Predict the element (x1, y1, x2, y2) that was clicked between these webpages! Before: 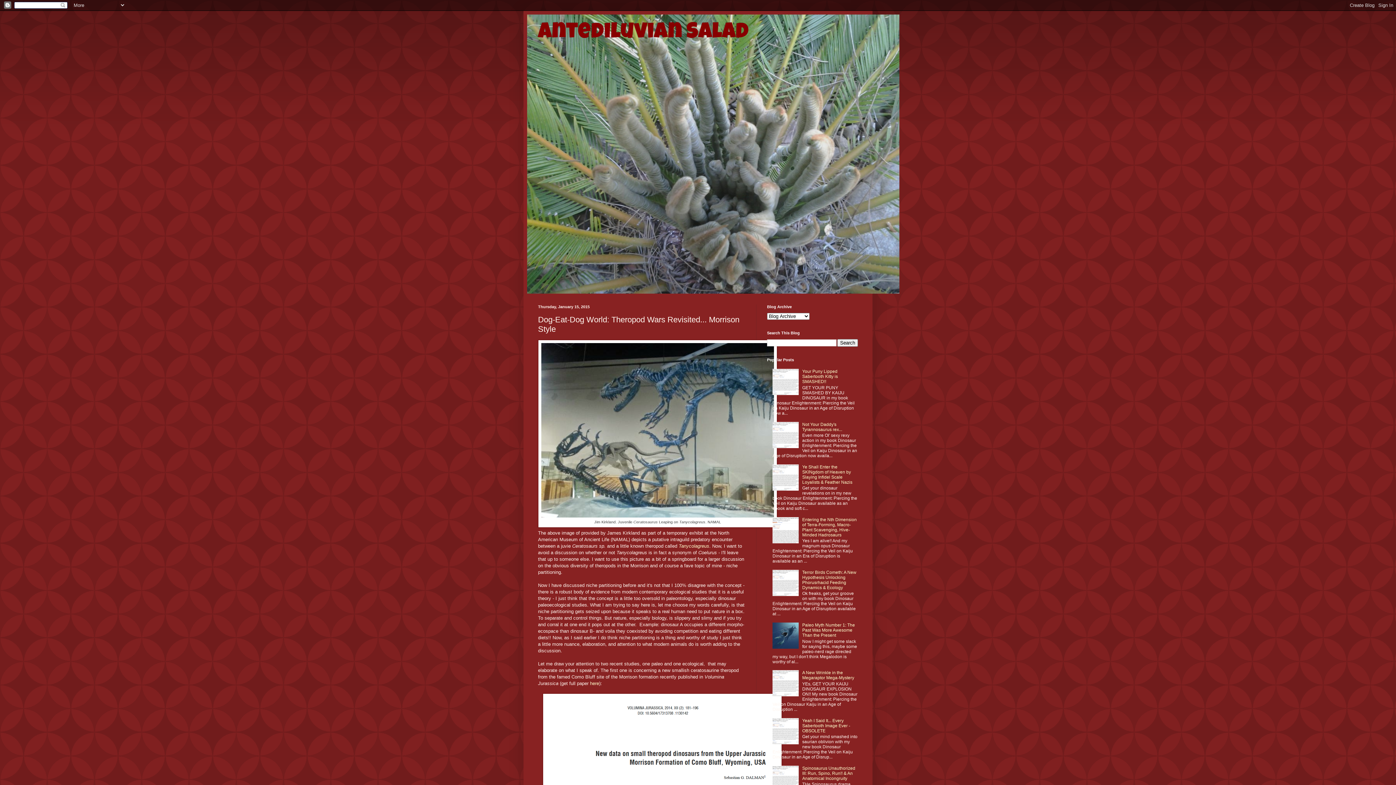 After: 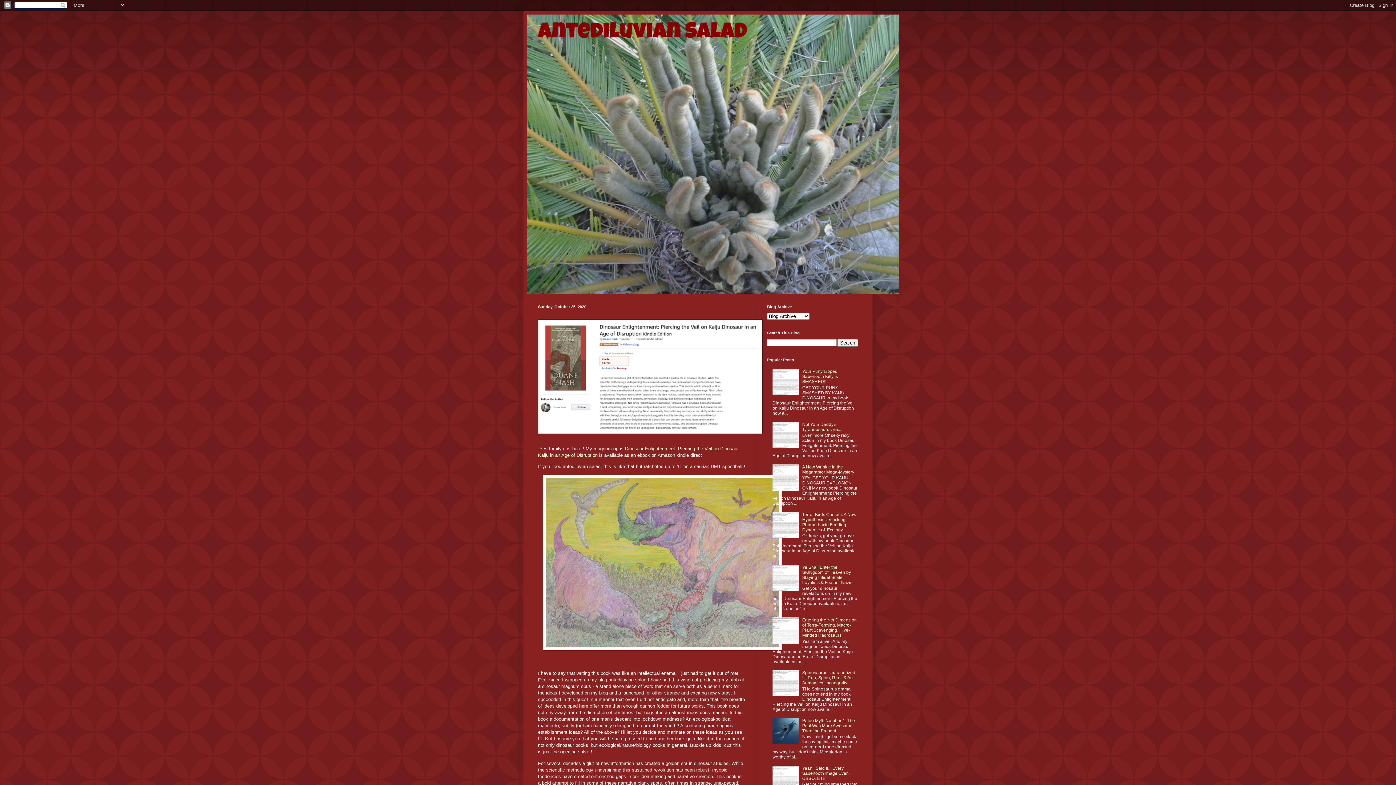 Action: bbox: (538, 22, 749, 44) label: Antediluvian Salad